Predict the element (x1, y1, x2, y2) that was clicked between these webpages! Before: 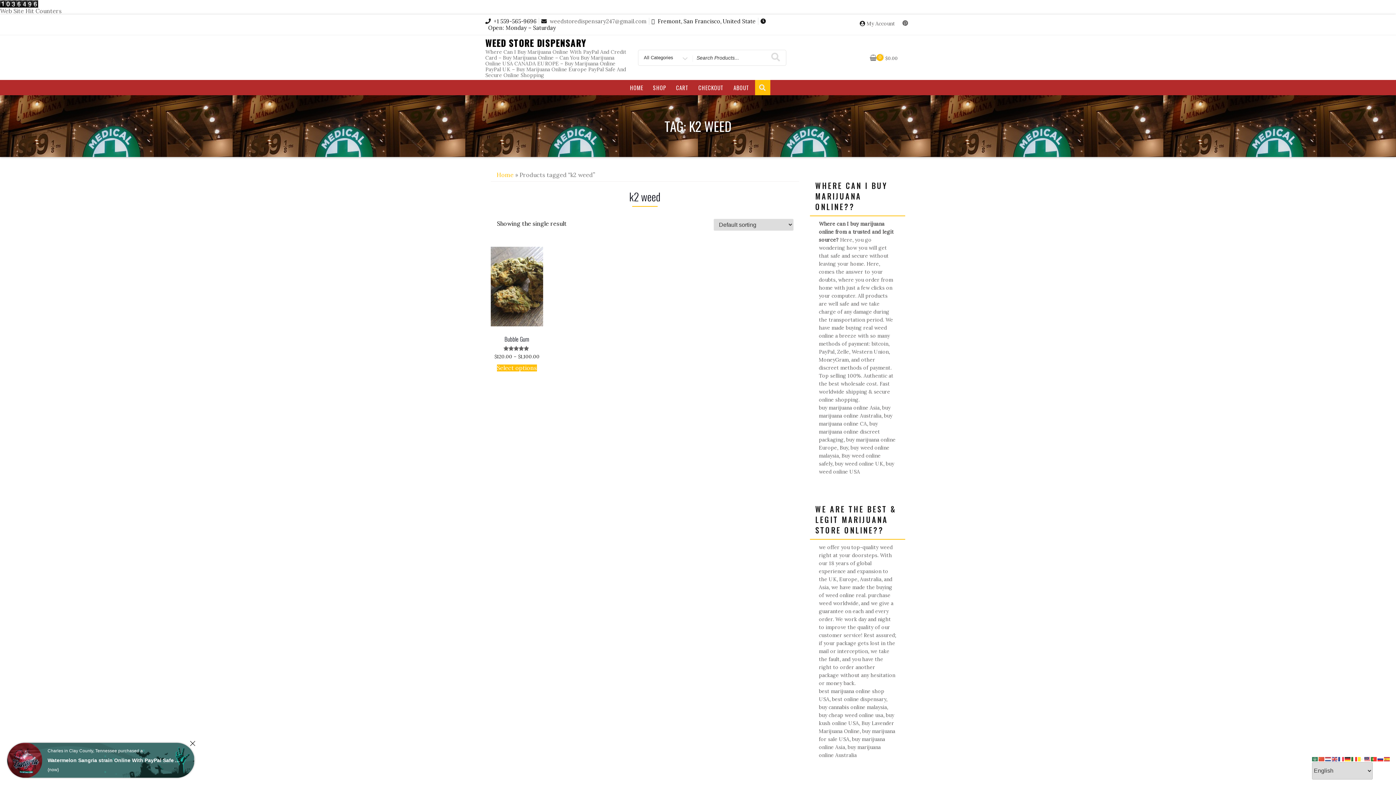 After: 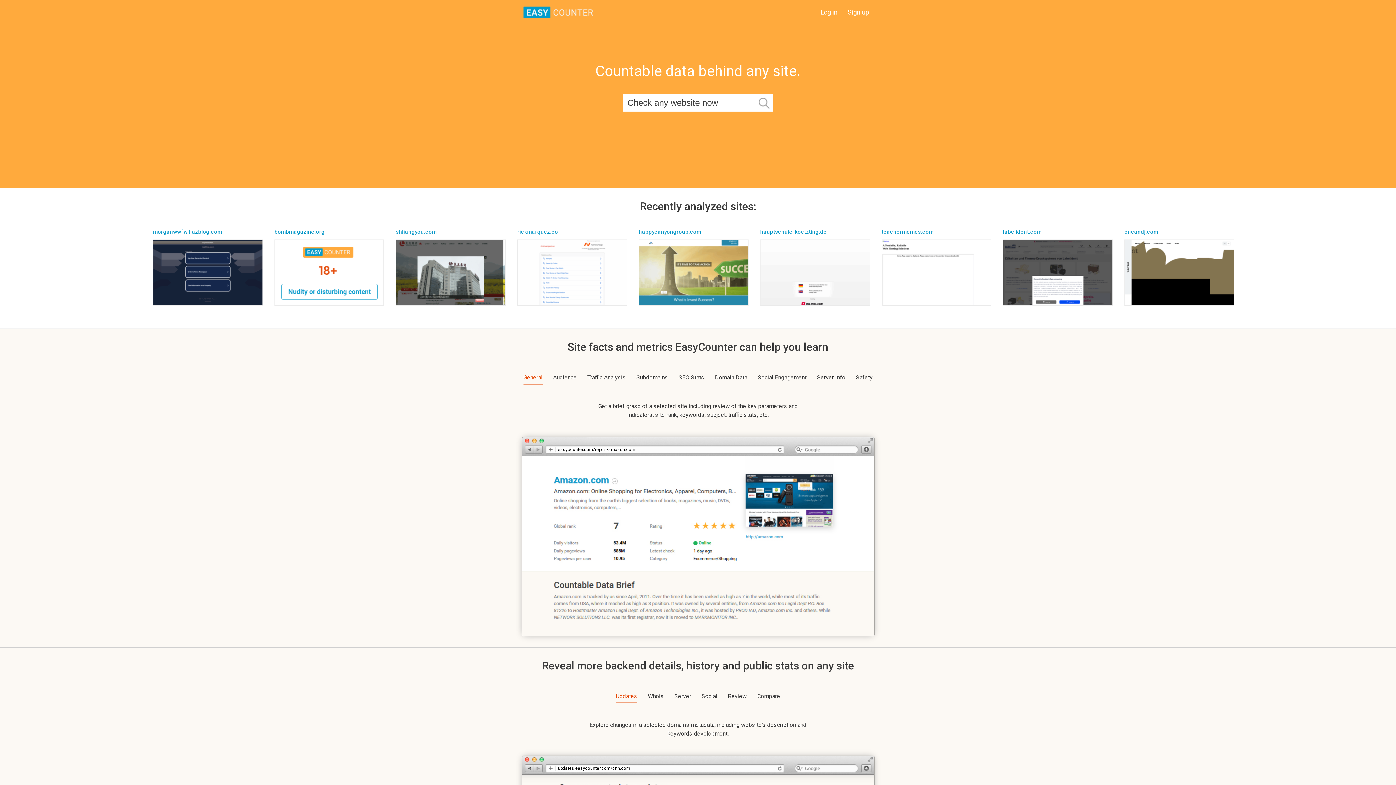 Action: bbox: (0, 0, 38, 6)